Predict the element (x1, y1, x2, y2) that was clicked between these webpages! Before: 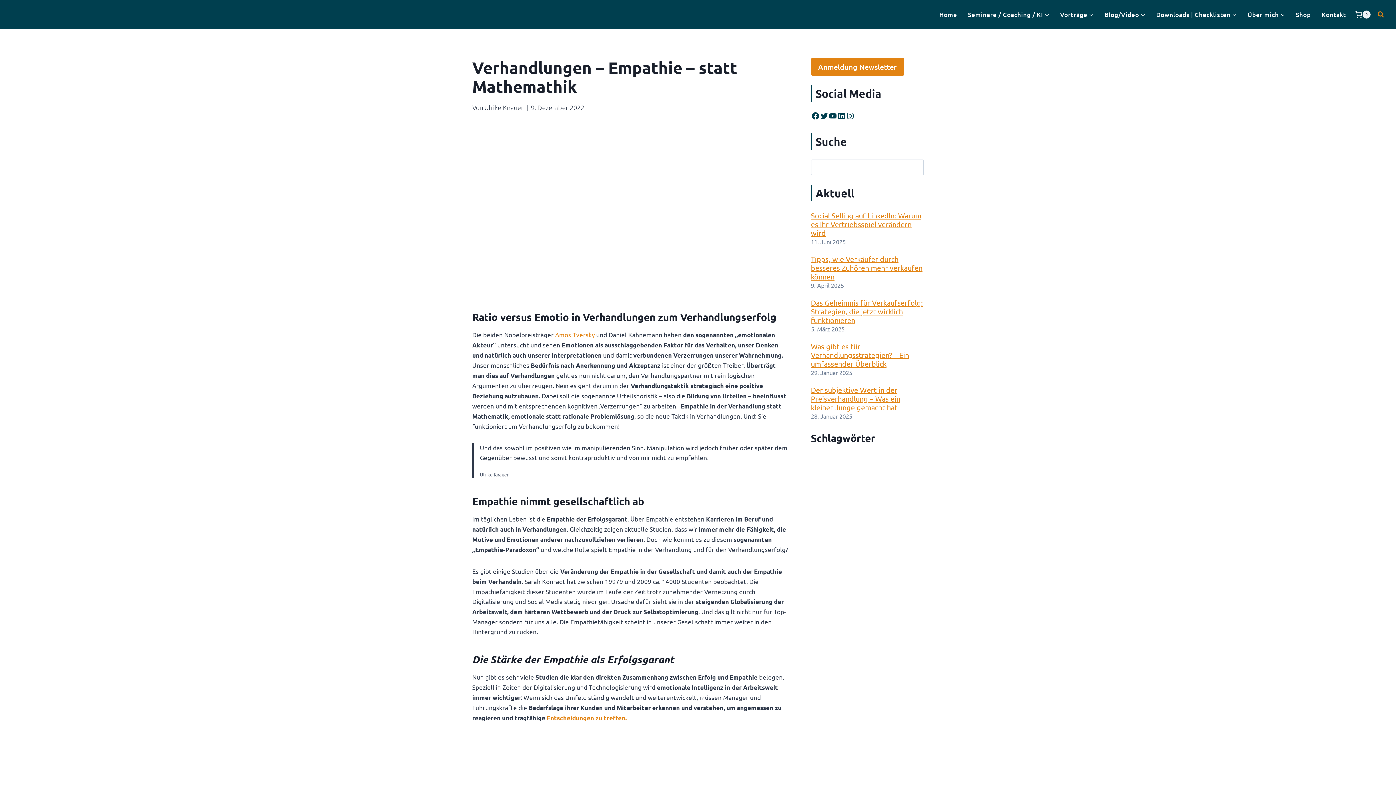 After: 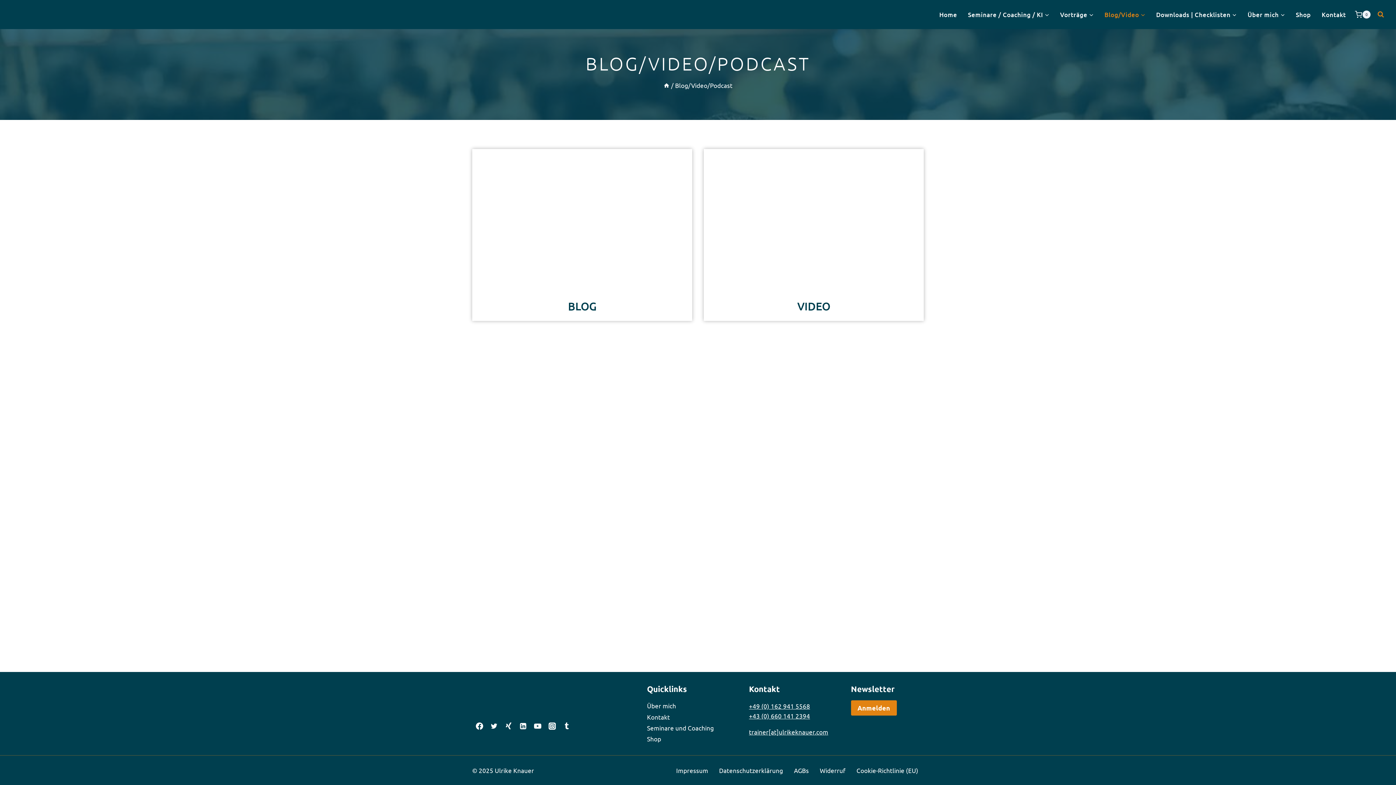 Action: bbox: (1099, 5, 1150, 23) label: Blog/Video